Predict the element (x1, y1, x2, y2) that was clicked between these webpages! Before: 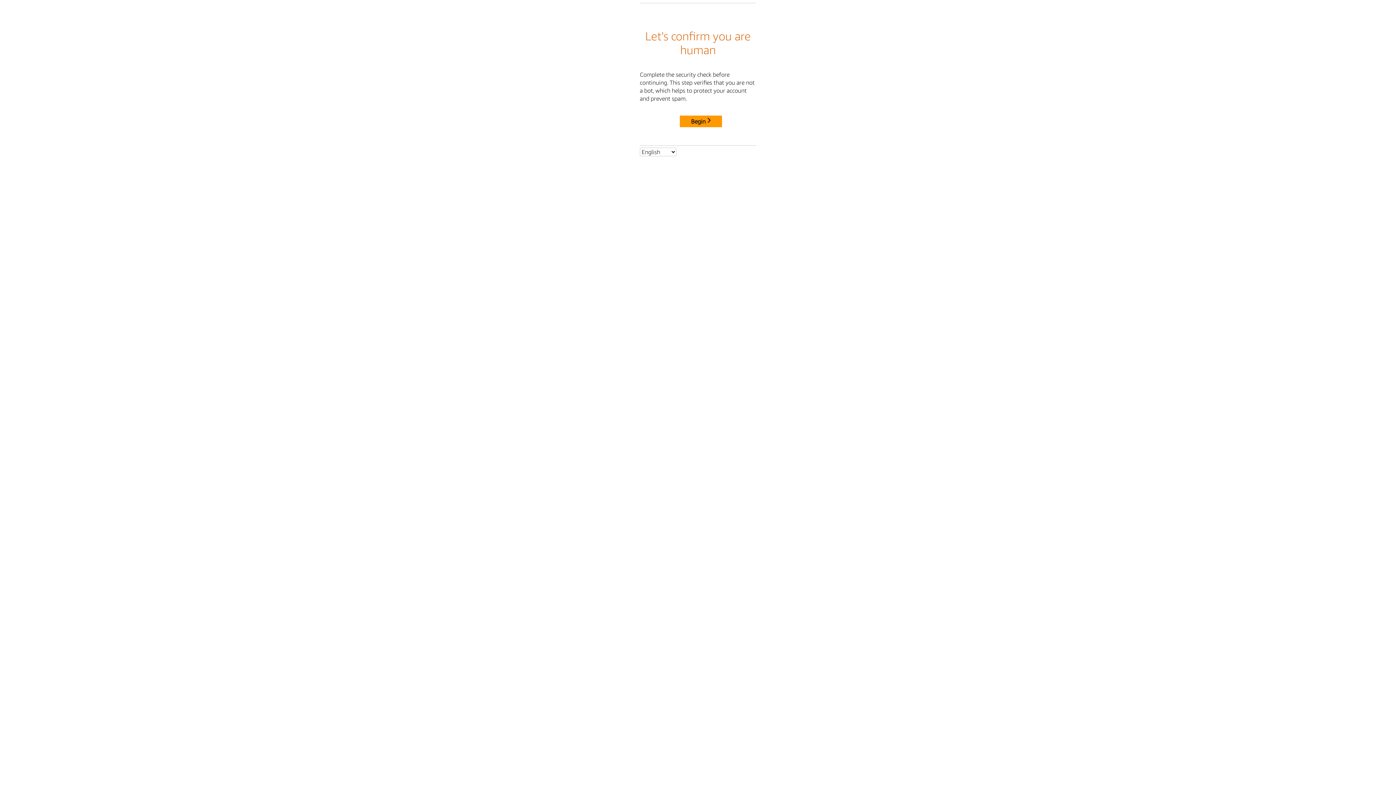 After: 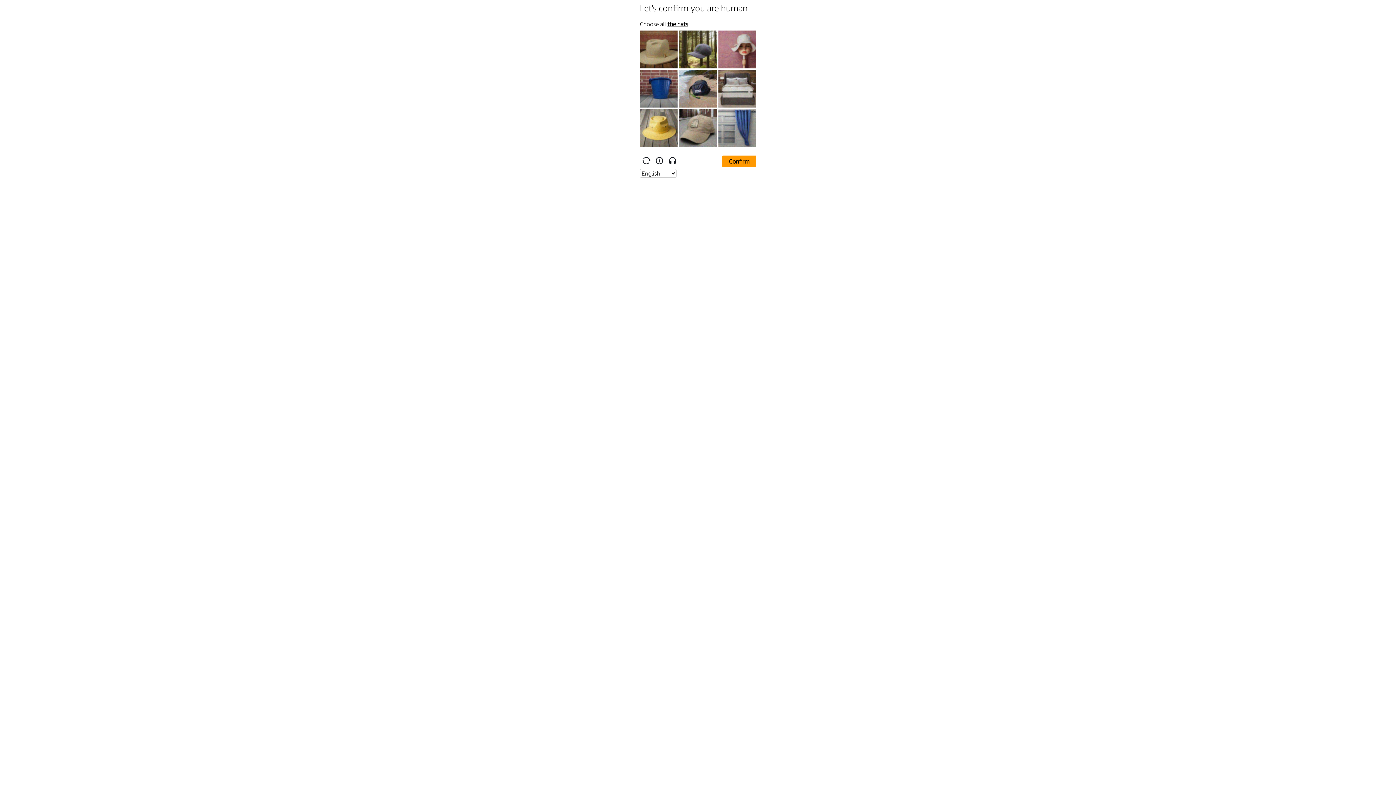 Action: label: Begin bbox: (680, 115, 722, 127)